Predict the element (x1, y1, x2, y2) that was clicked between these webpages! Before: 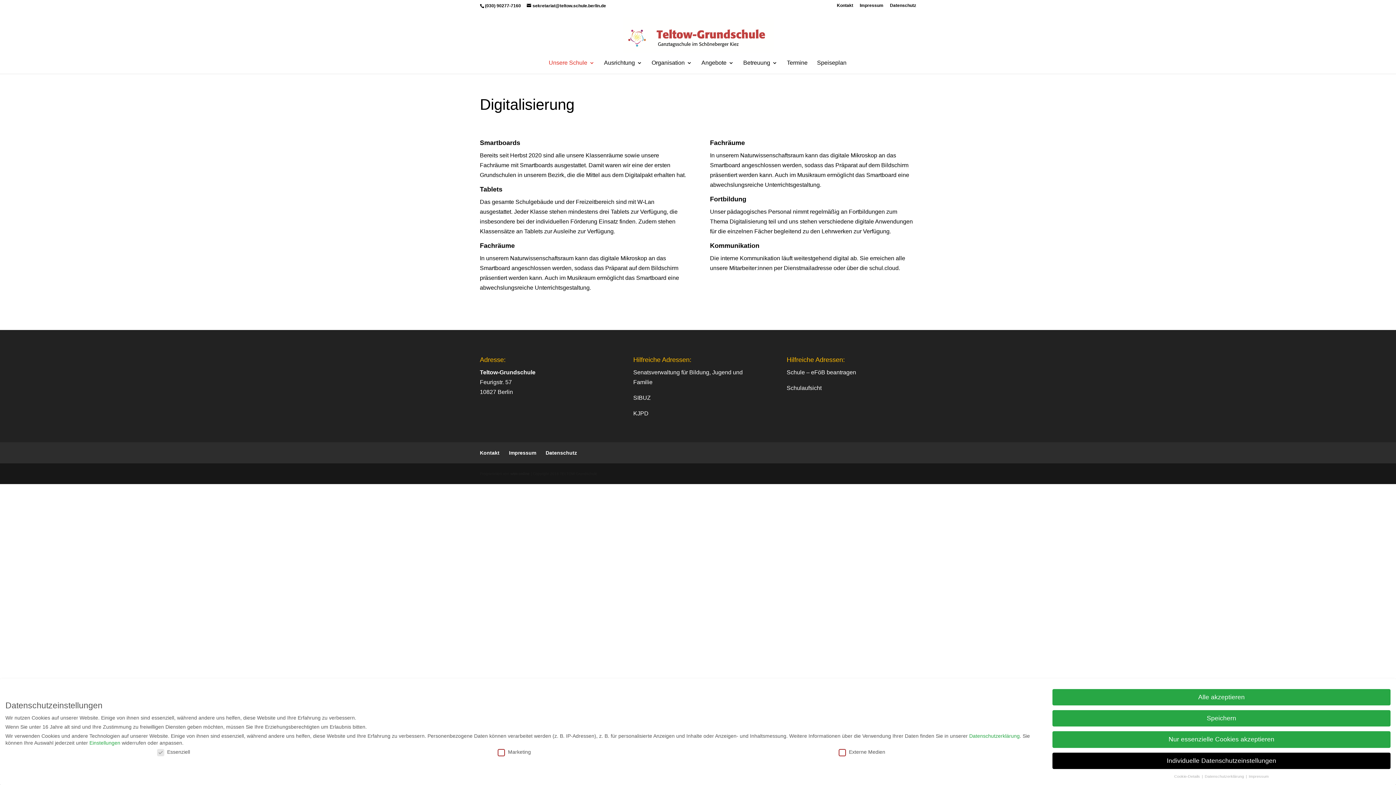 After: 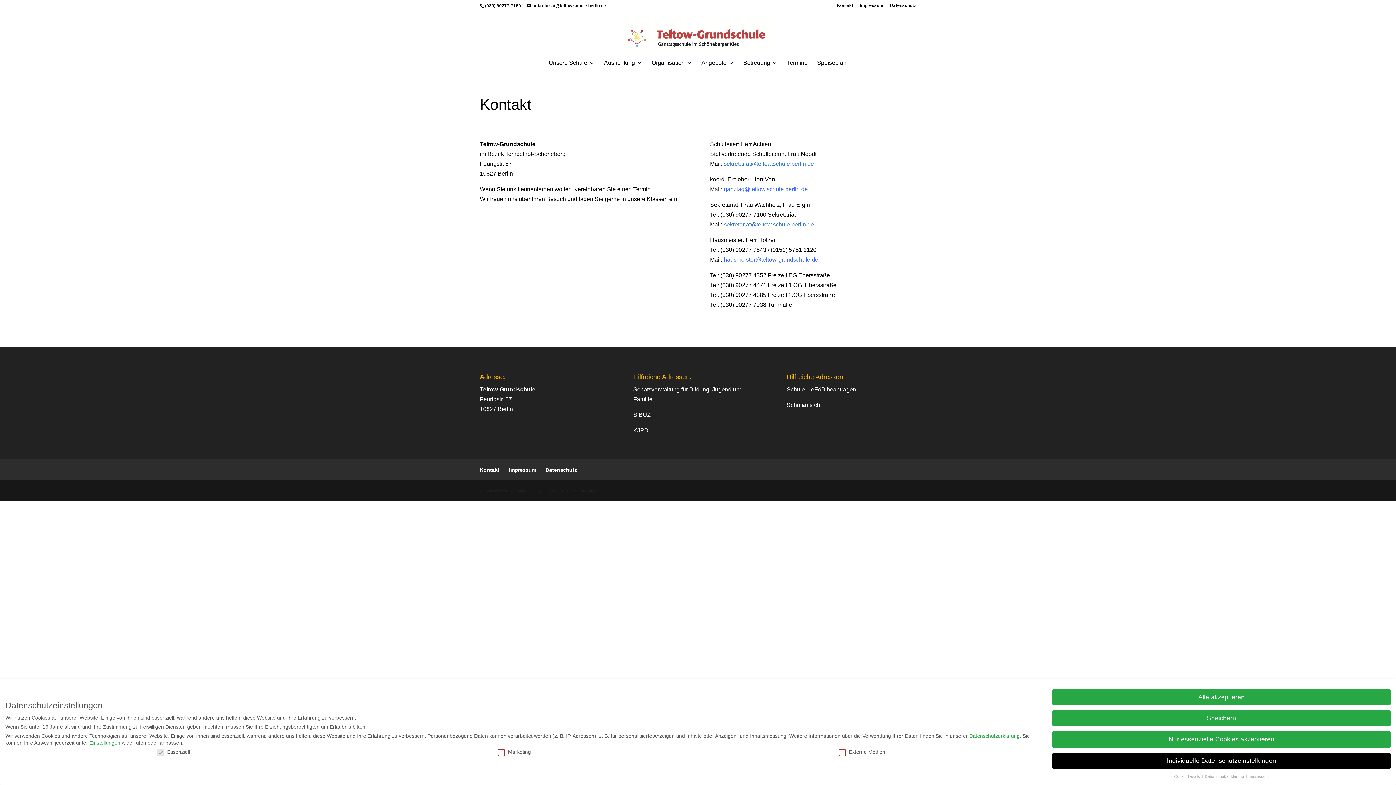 Action: bbox: (837, 3, 853, 10) label: Kontakt